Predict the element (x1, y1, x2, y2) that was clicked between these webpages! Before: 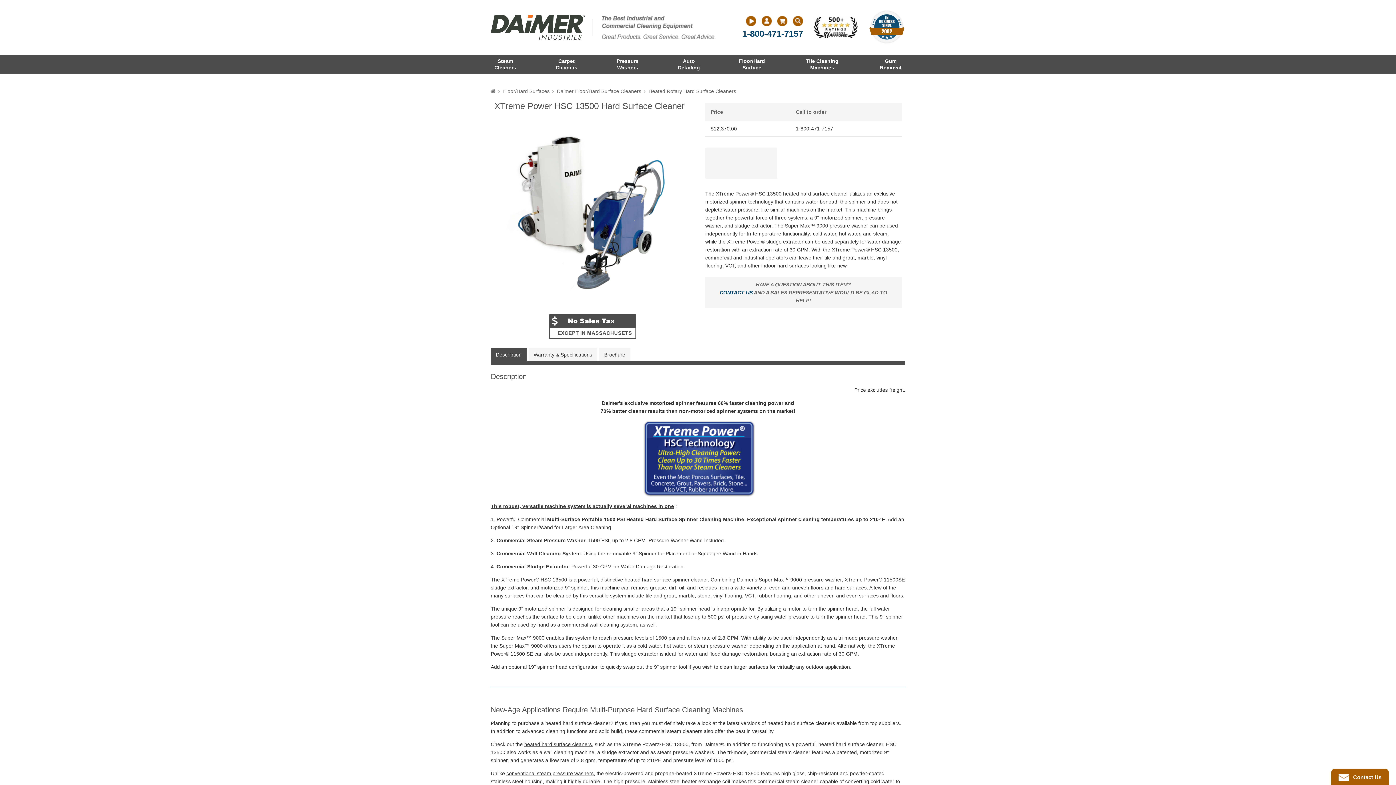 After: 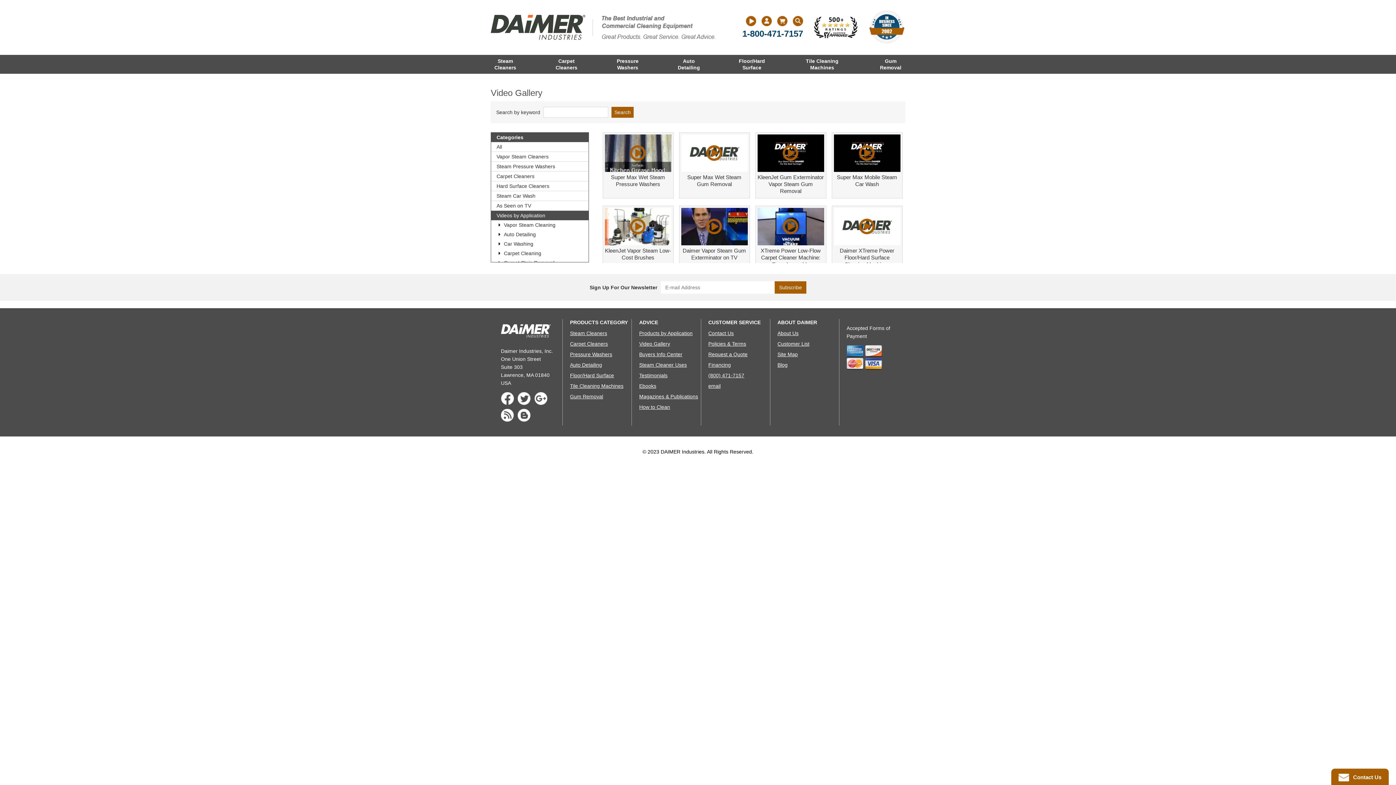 Action: bbox: (746, 16, 756, 26)